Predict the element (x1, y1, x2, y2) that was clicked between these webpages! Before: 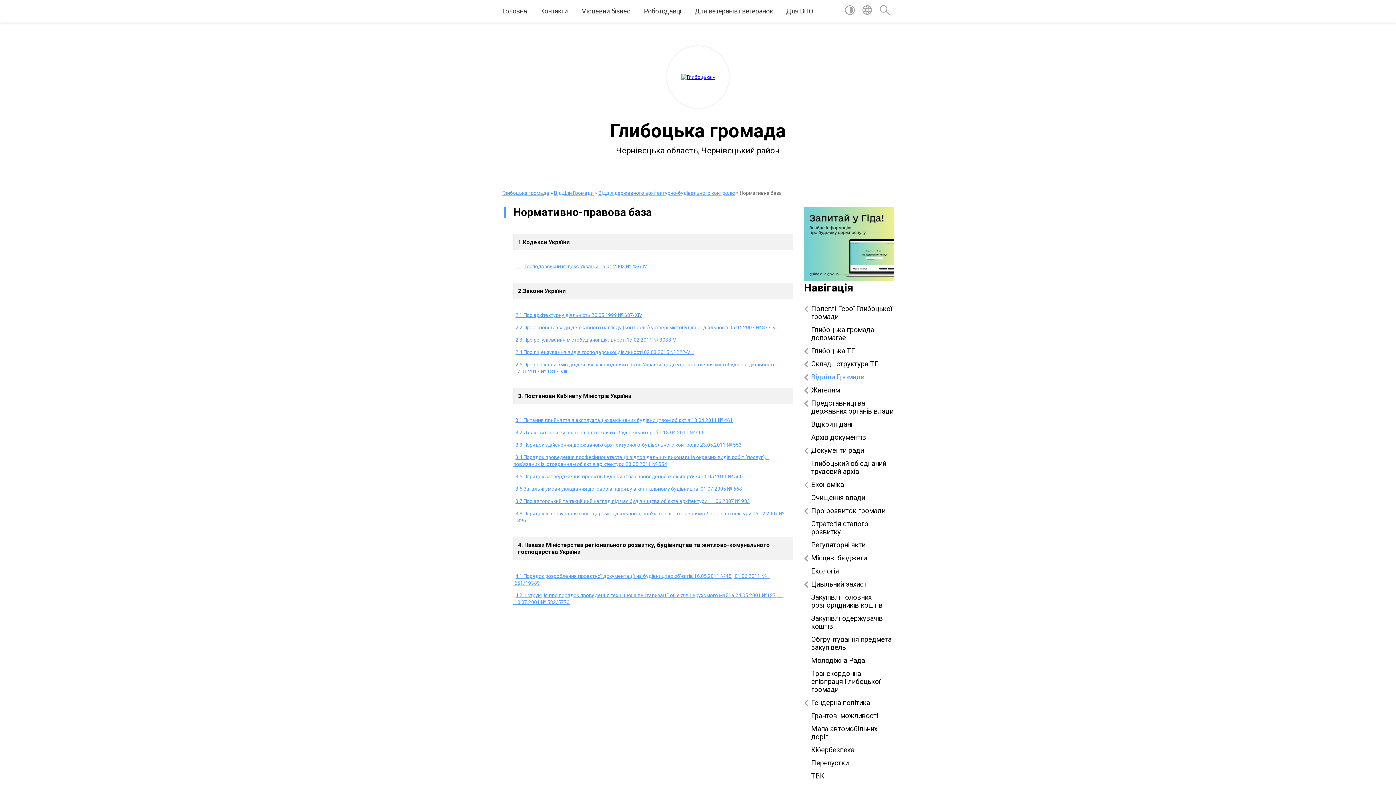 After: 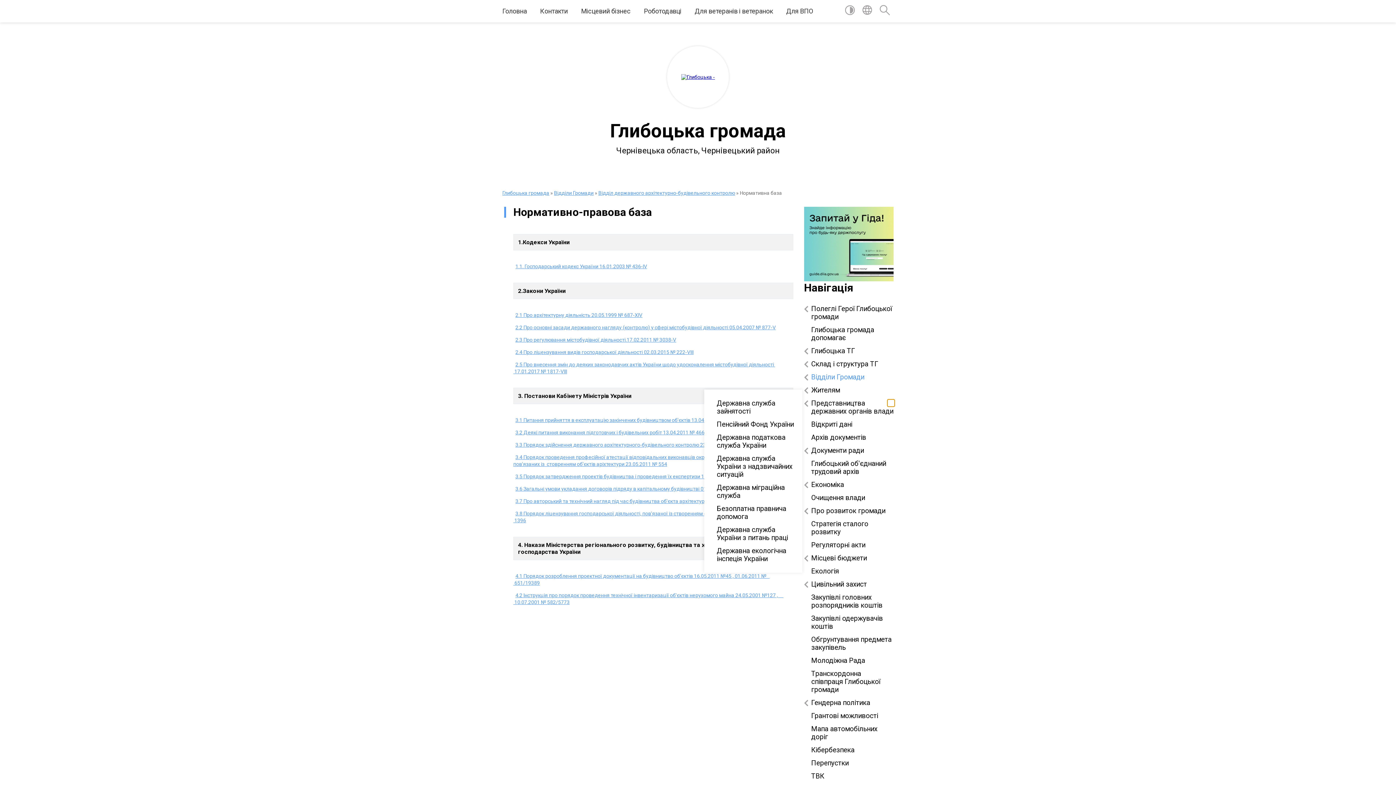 Action: label: Показати підменю bbox: (887, 399, 894, 407)